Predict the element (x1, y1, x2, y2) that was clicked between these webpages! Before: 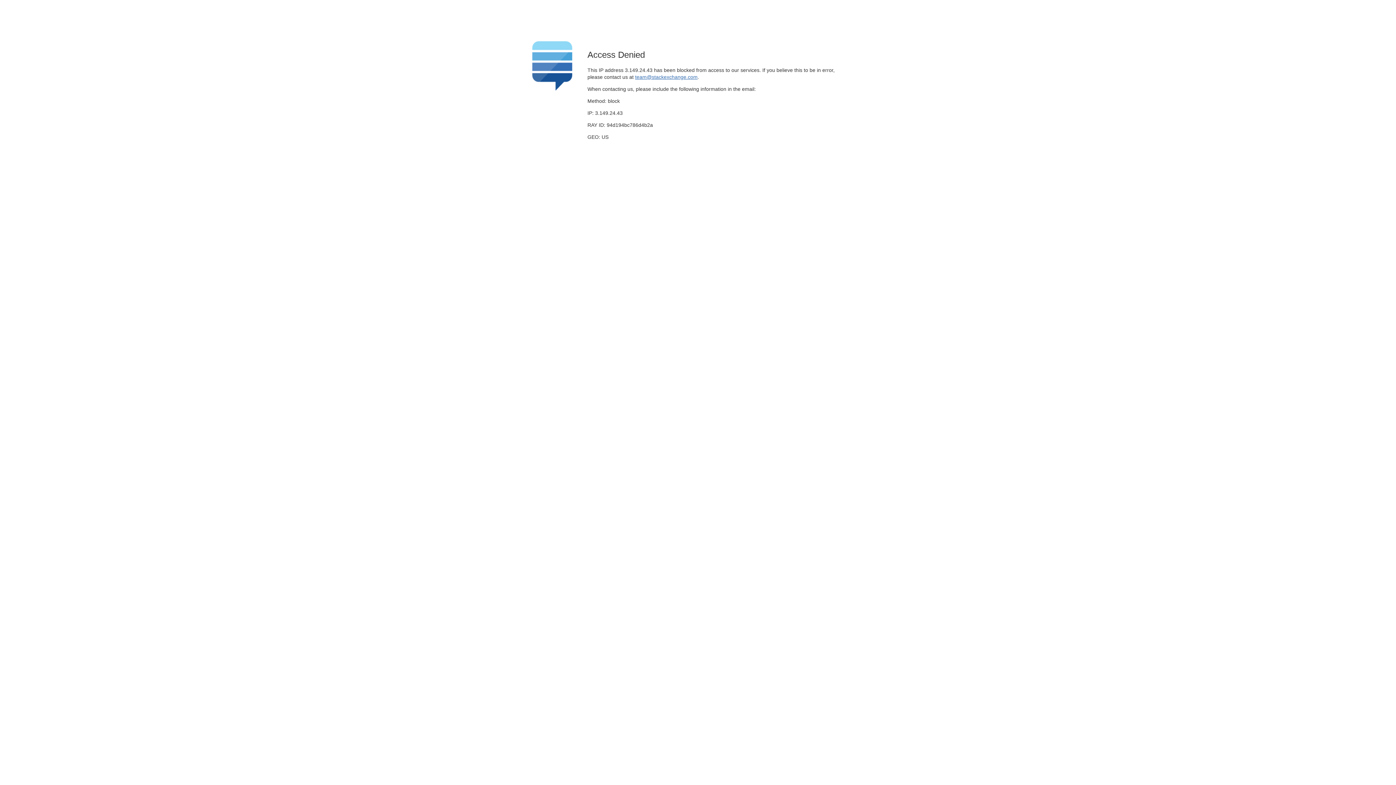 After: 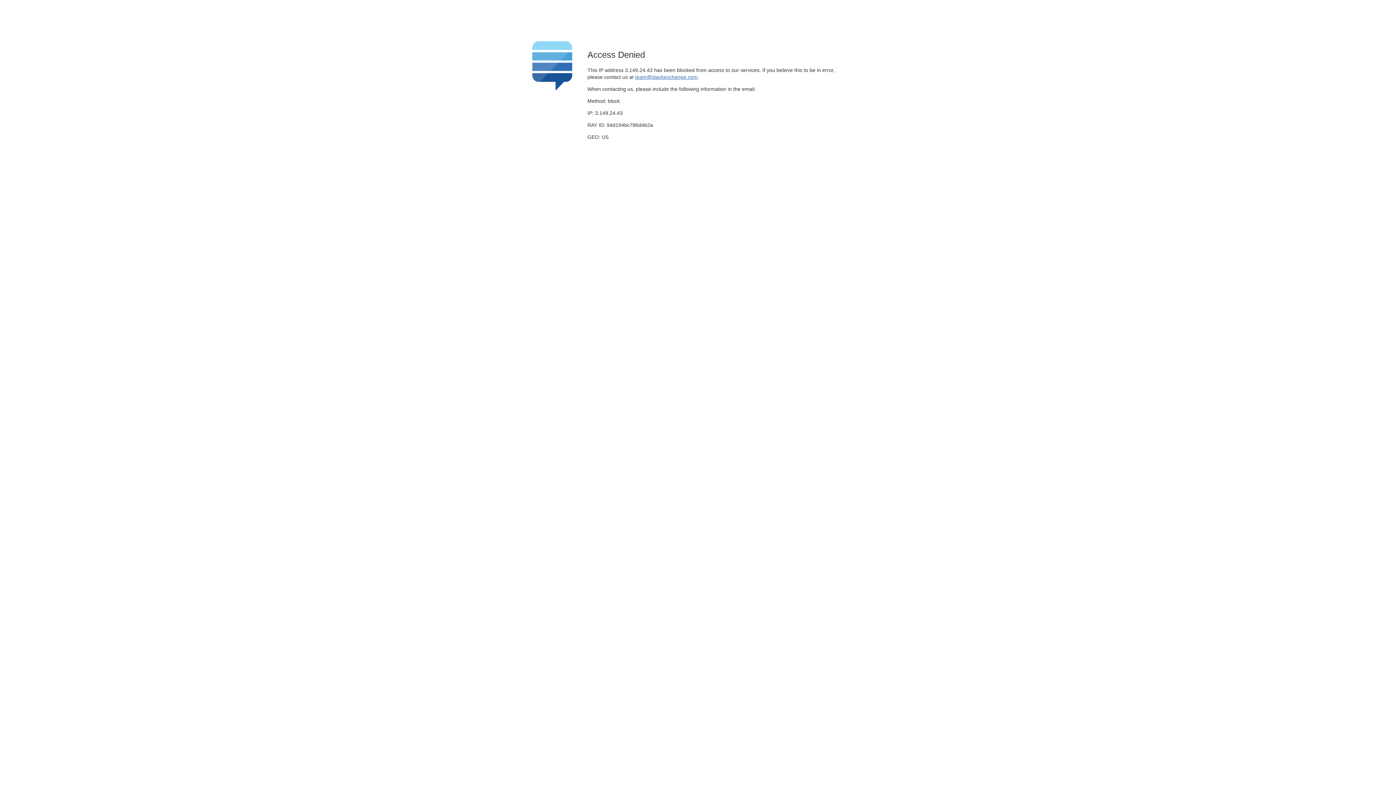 Action: bbox: (635, 74, 697, 79) label: team@stackexchange.com